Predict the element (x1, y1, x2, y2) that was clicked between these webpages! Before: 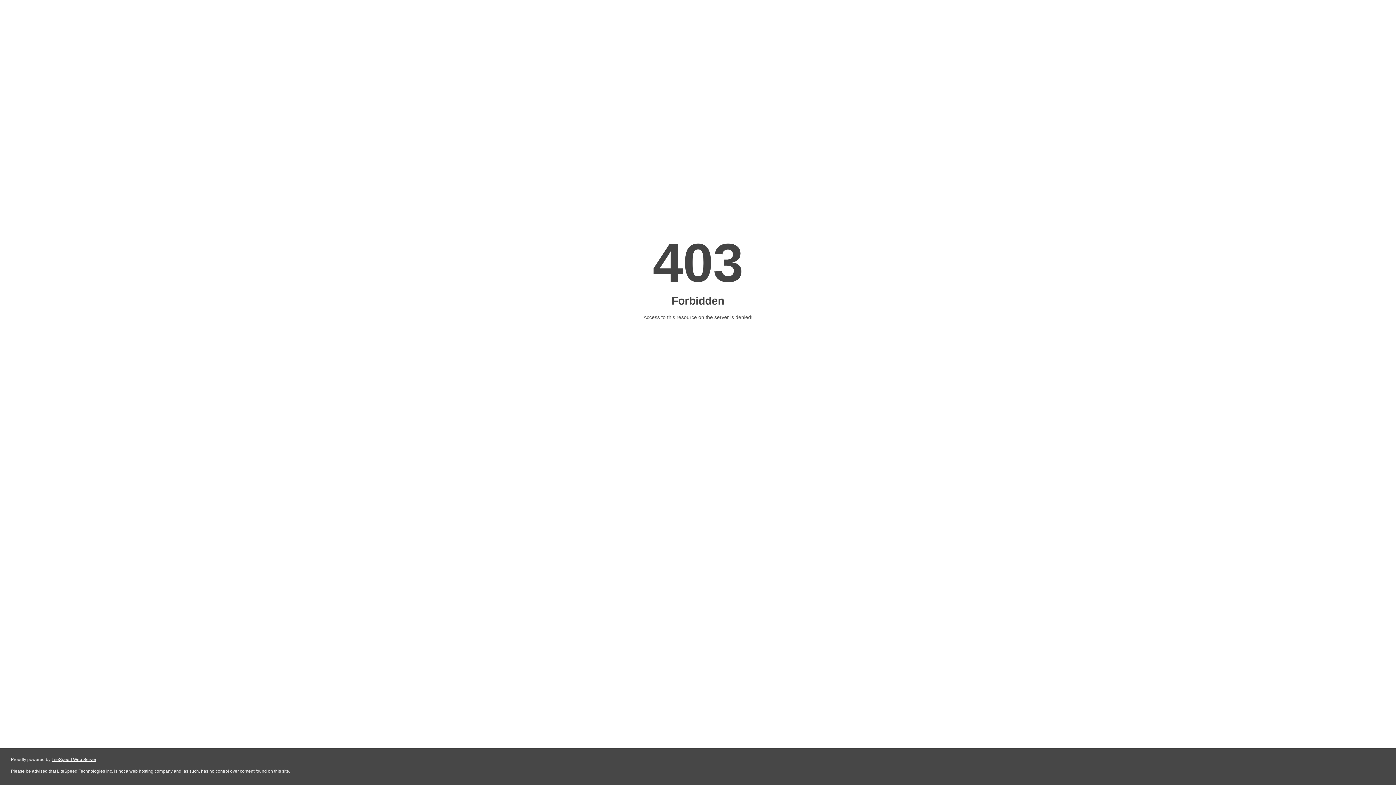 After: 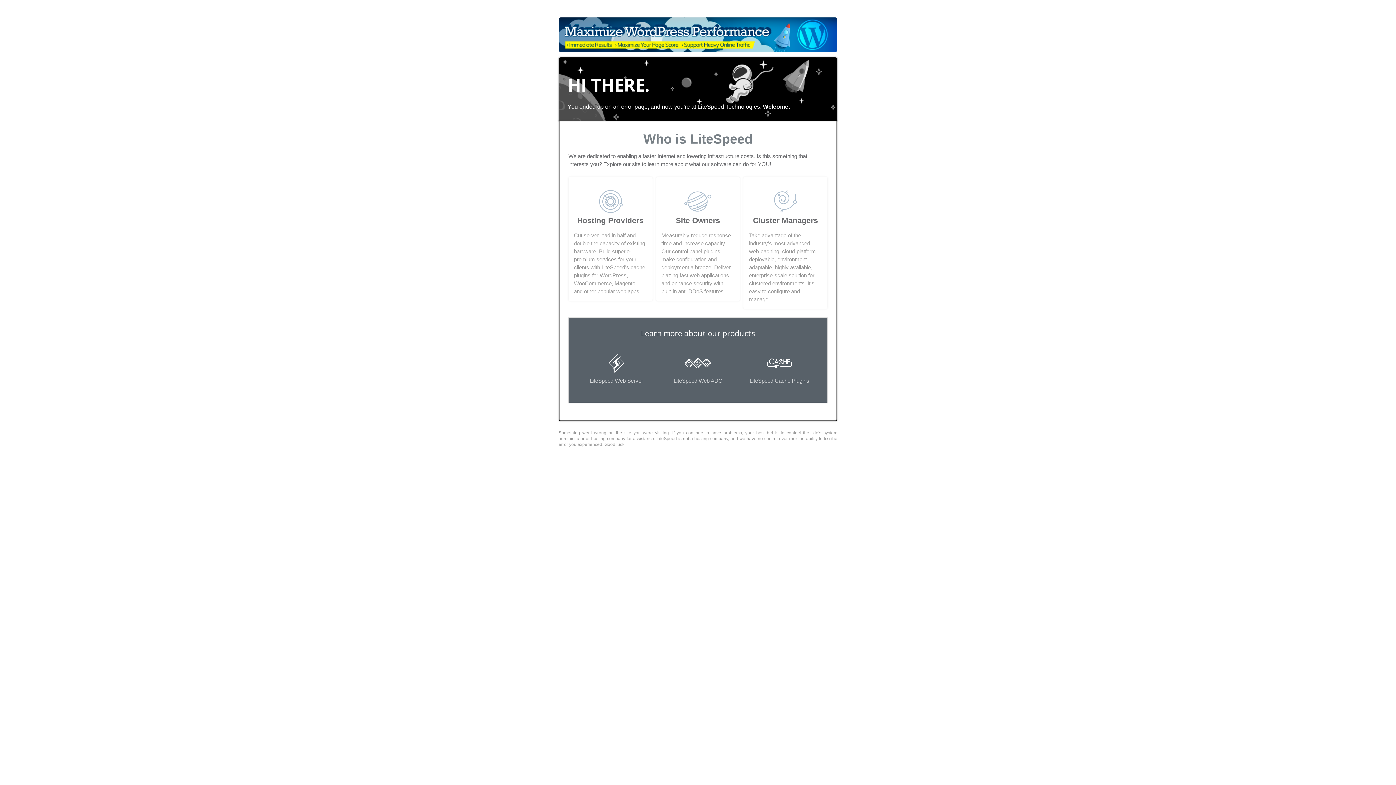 Action: bbox: (51, 757, 96, 762) label: LiteSpeed Web Server